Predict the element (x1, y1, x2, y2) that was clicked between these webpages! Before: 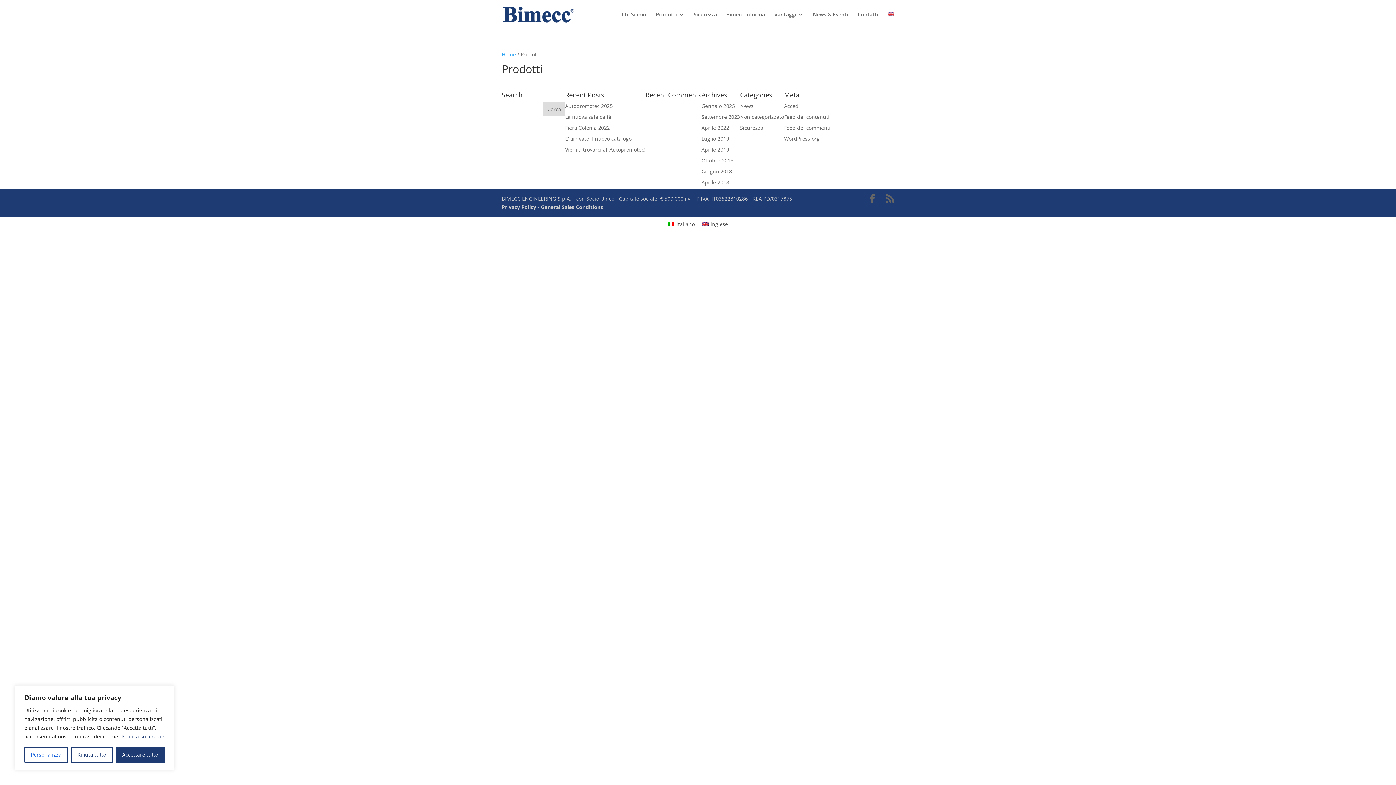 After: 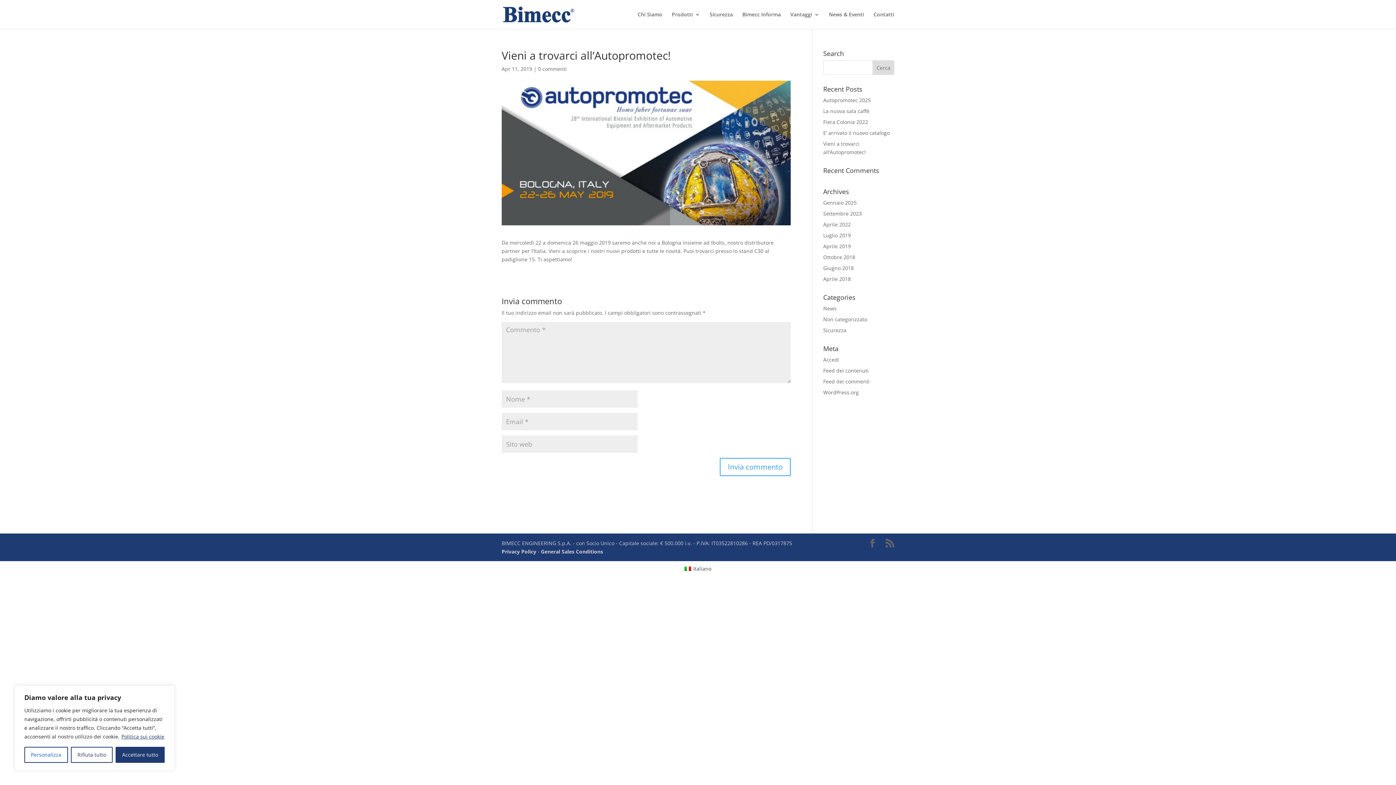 Action: bbox: (565, 146, 645, 153) label: Vieni a trovarci all’Autopromotec!